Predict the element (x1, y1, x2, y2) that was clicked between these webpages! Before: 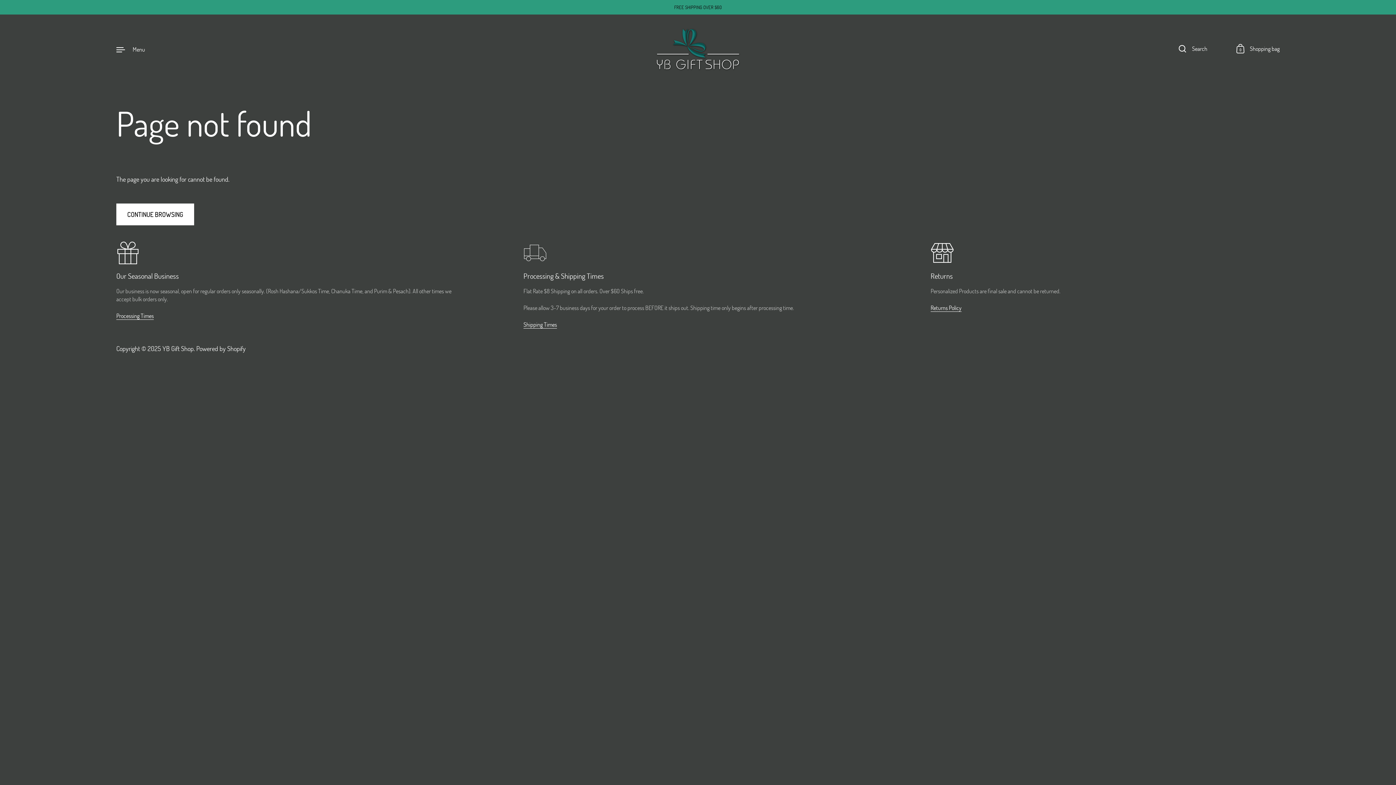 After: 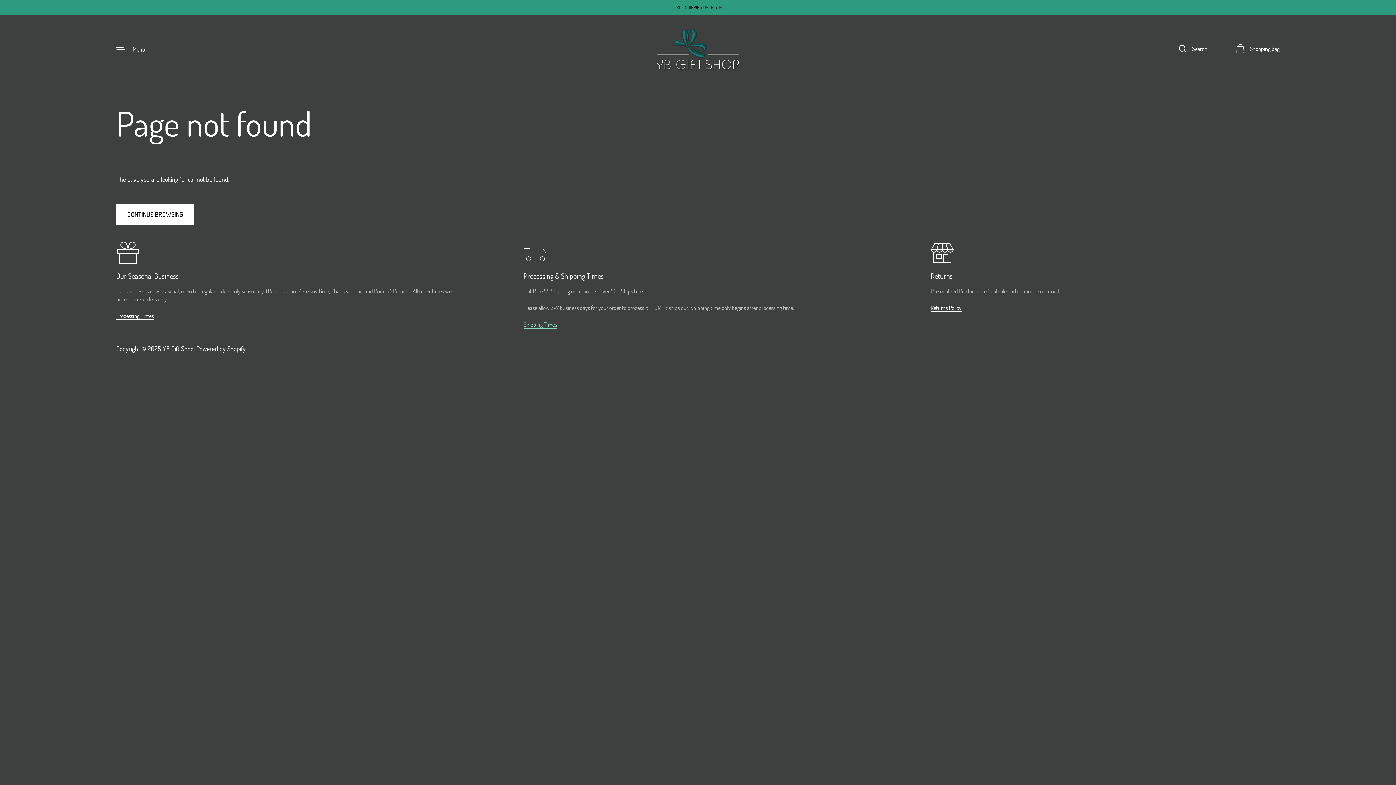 Action: bbox: (523, 320, 557, 328) label: Shipping Times